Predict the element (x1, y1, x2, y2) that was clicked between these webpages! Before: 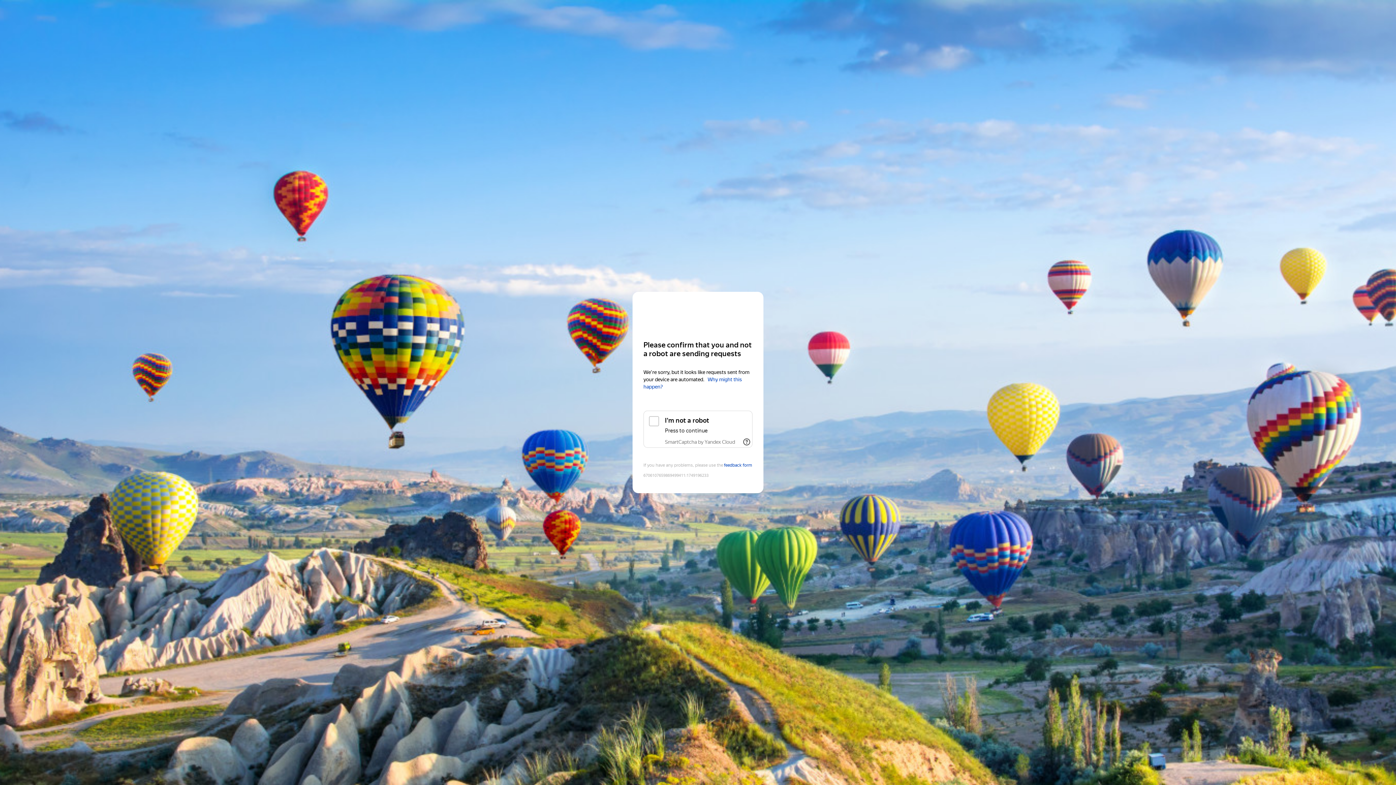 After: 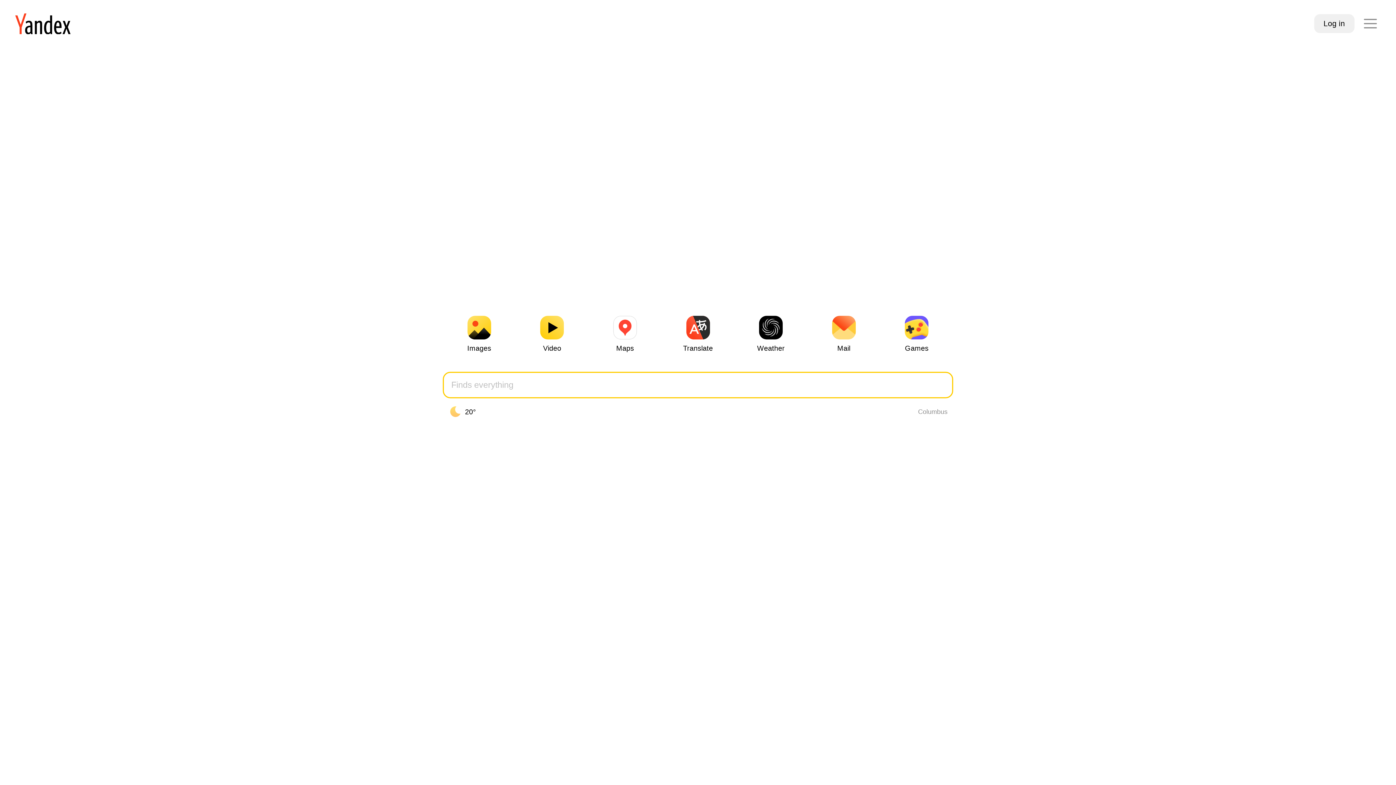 Action: bbox: (643, 306, 752, 319) label: Yandex